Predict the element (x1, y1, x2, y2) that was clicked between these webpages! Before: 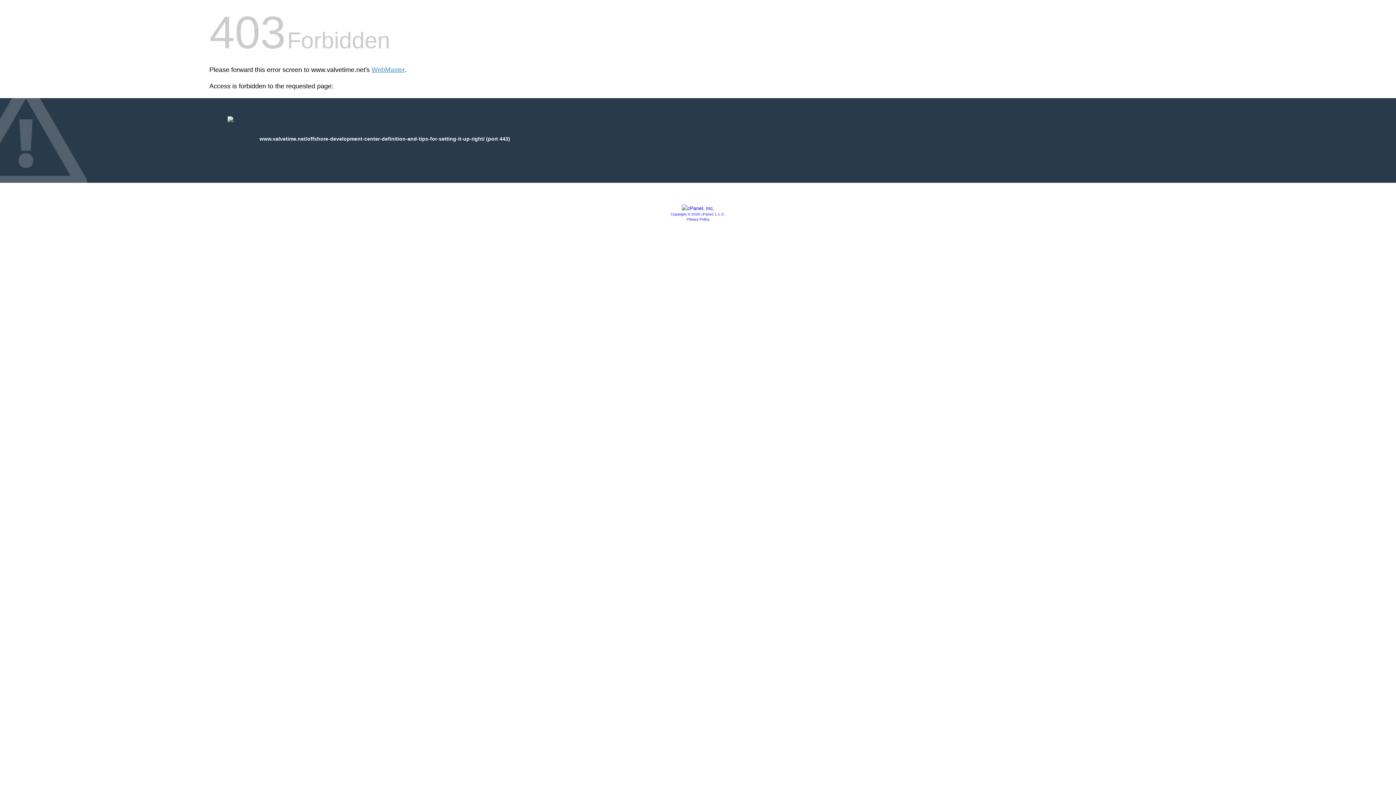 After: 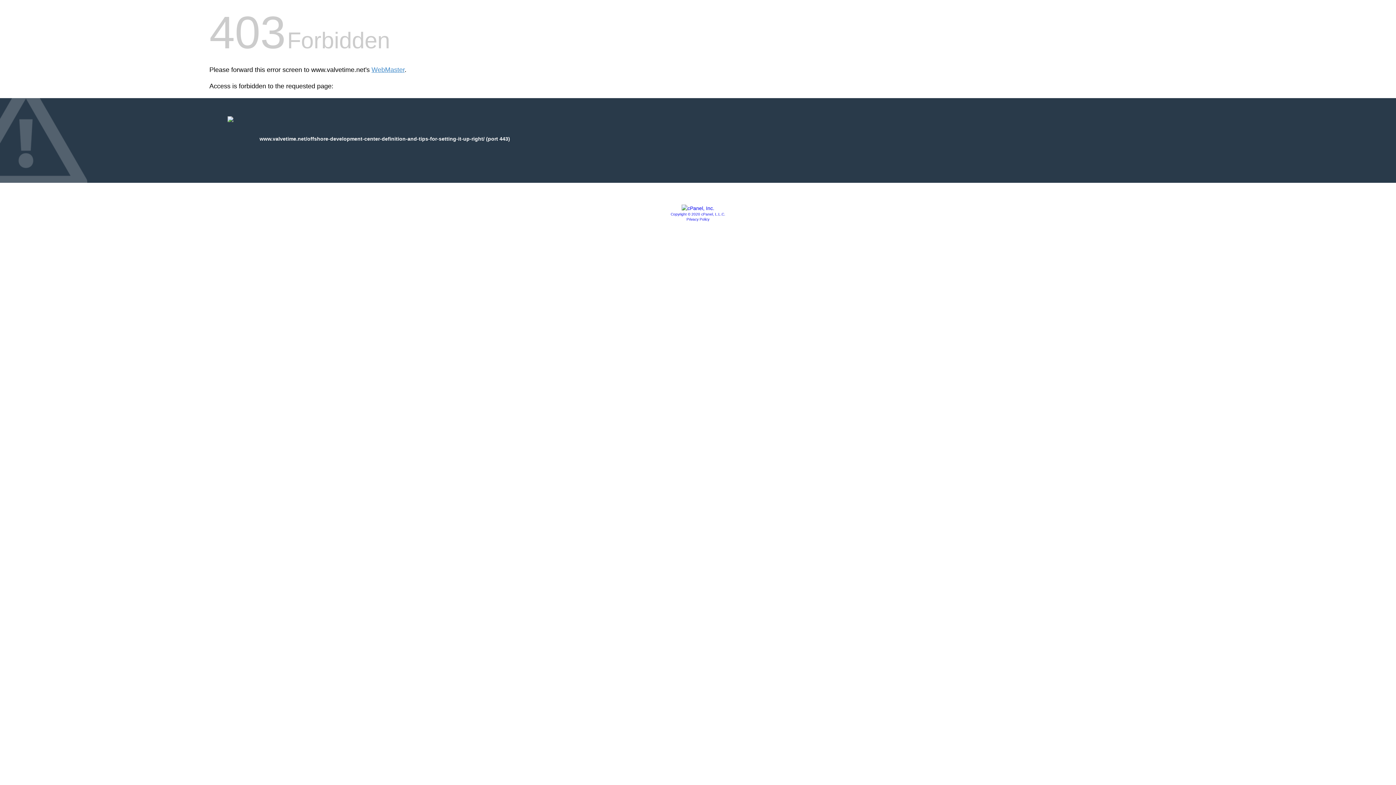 Action: bbox: (686, 217, 709, 221) label: Privacy Policy